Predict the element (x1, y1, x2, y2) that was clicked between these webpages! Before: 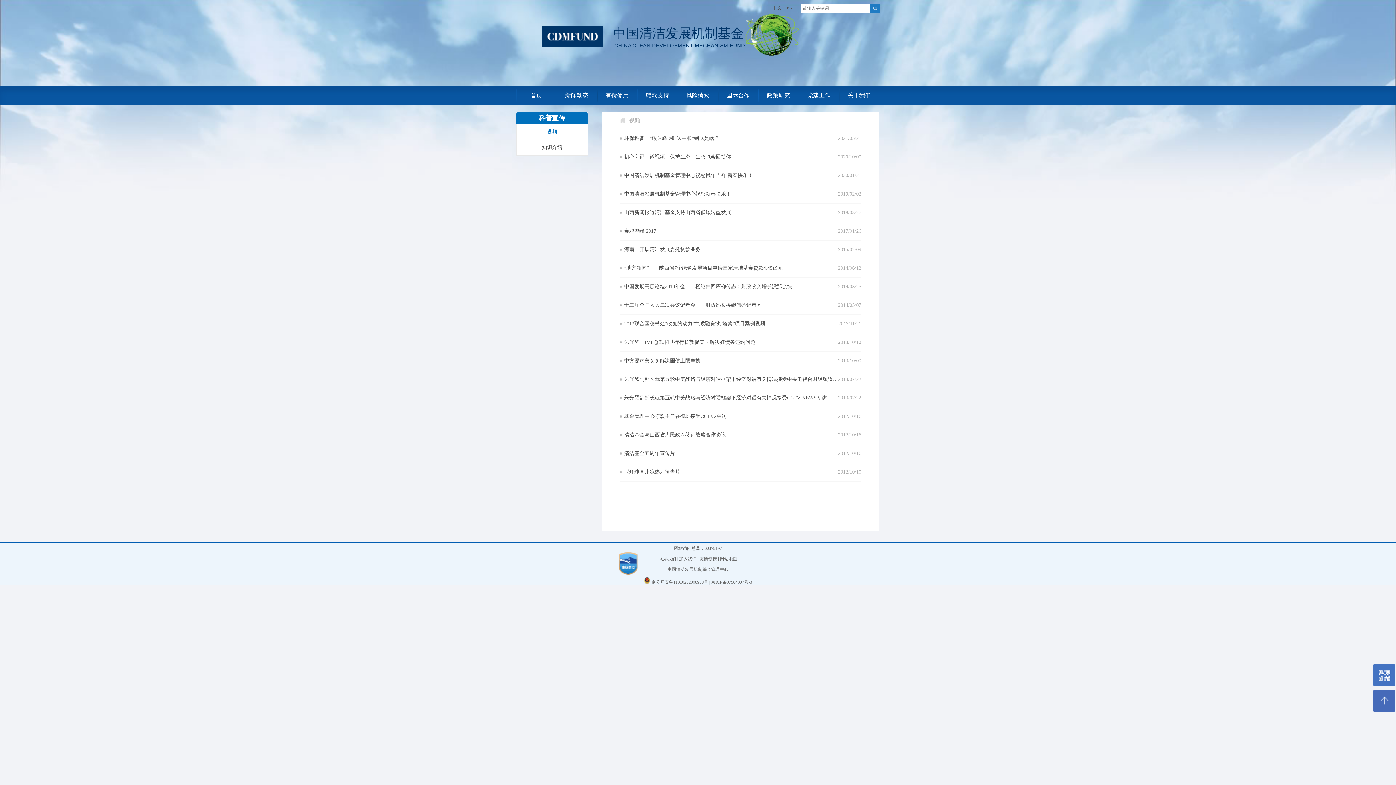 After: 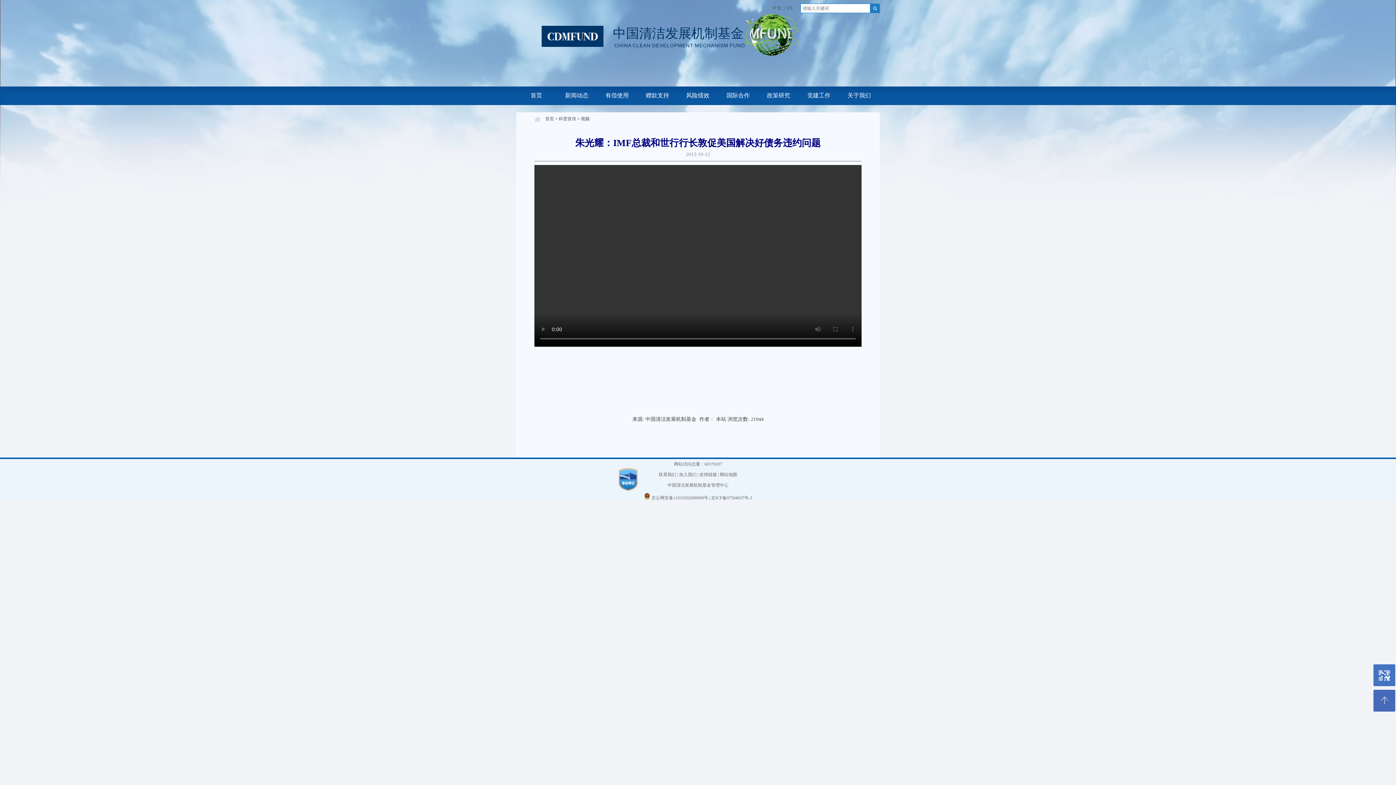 Action: bbox: (624, 333, 838, 351) label: 朱光耀：IMF总裁和世行行长敦促美国解决好债务违约问题